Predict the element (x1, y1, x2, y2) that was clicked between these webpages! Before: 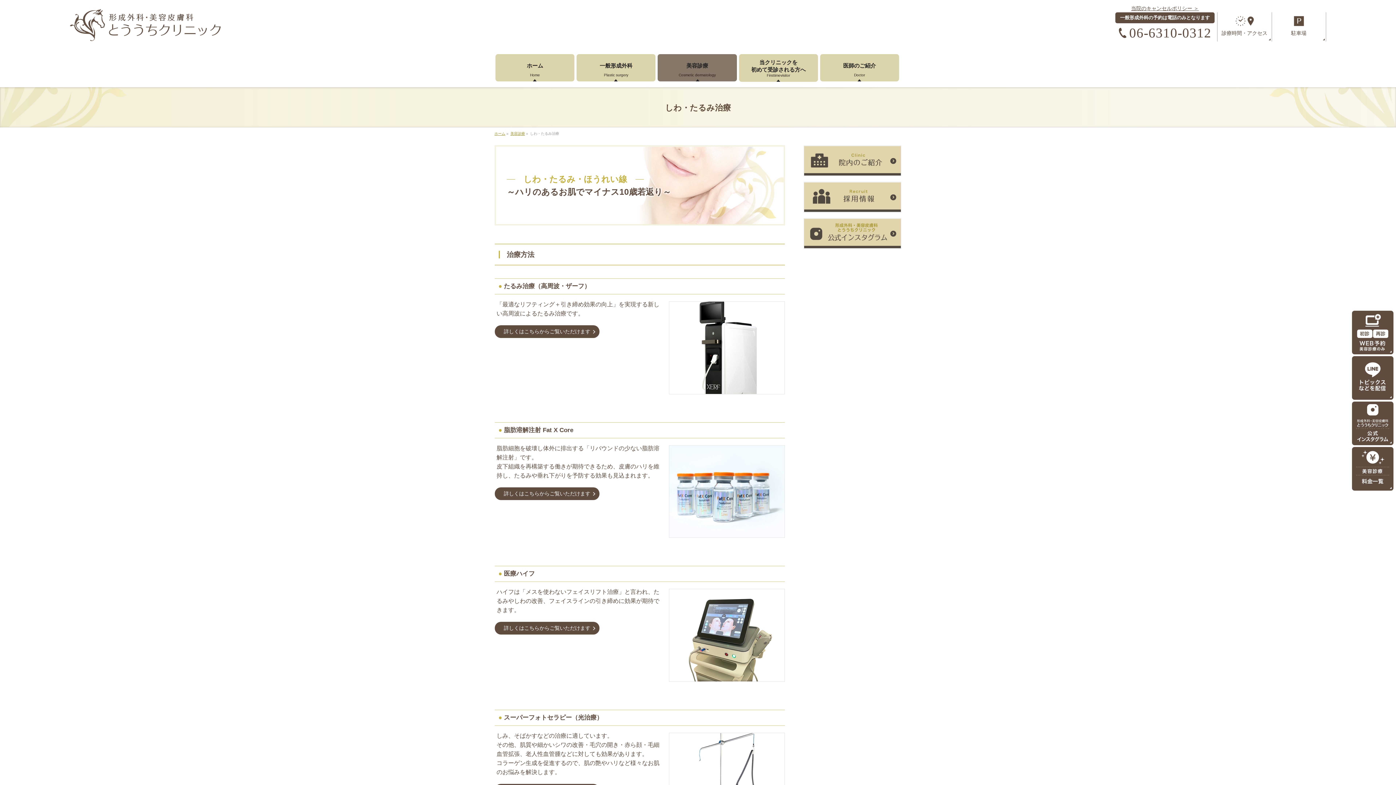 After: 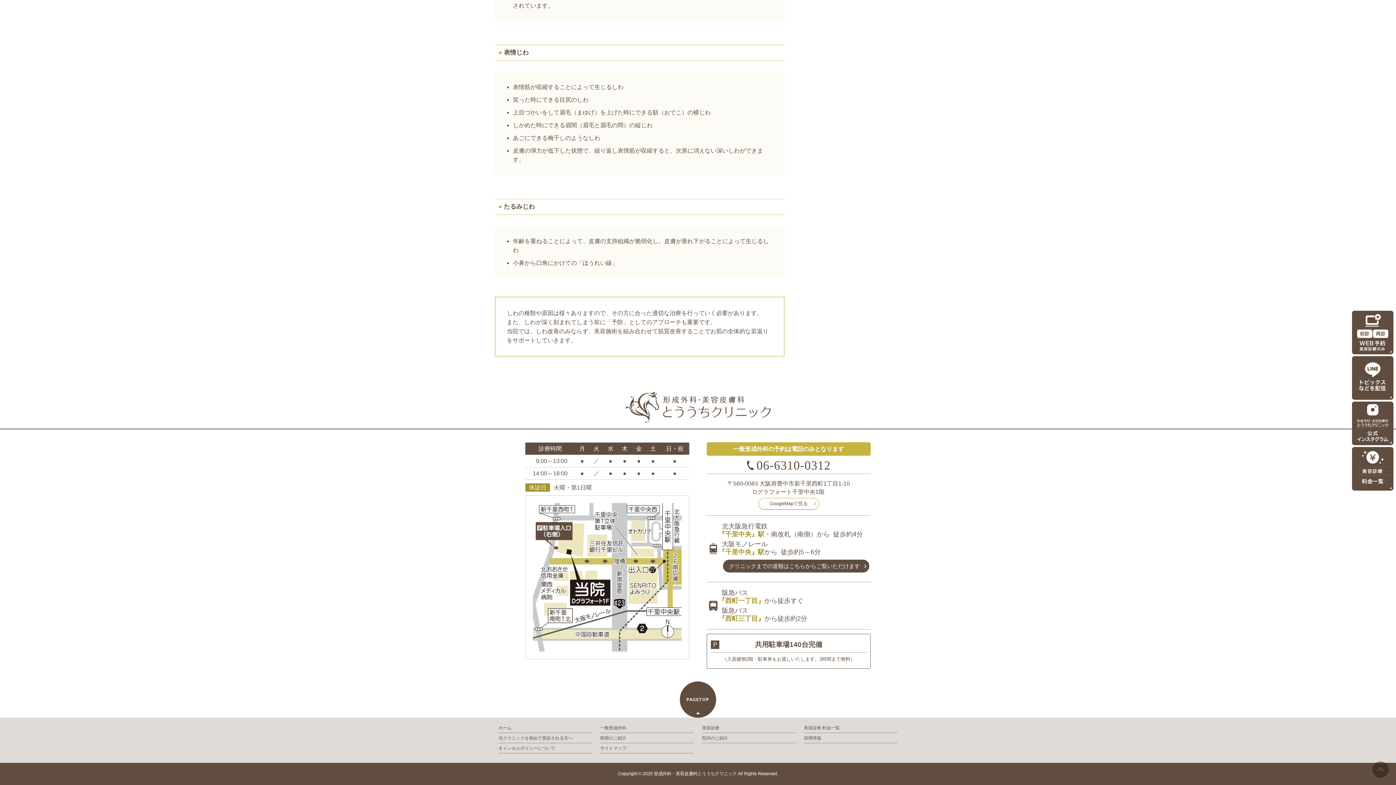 Action: bbox: (1272, 12, 1326, 41) label: 駐車場